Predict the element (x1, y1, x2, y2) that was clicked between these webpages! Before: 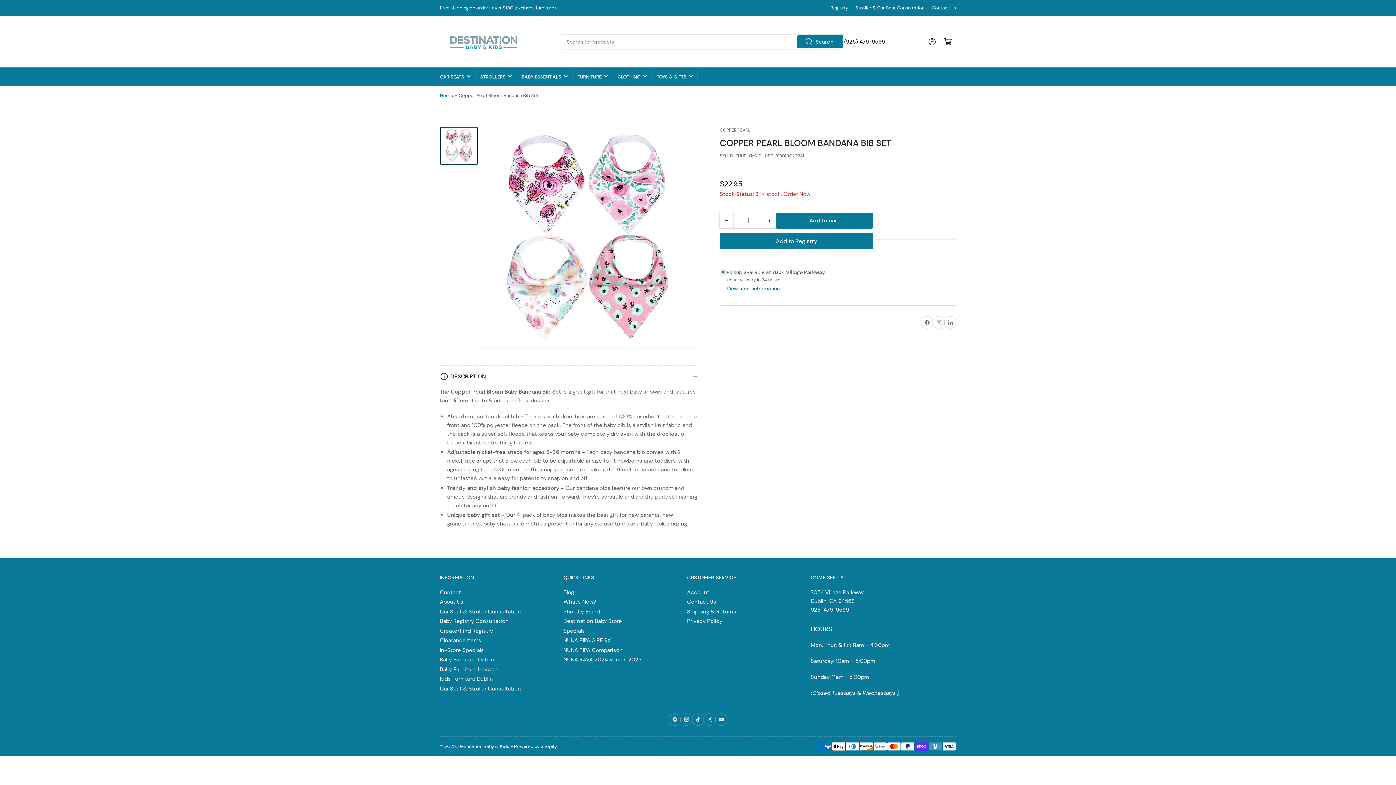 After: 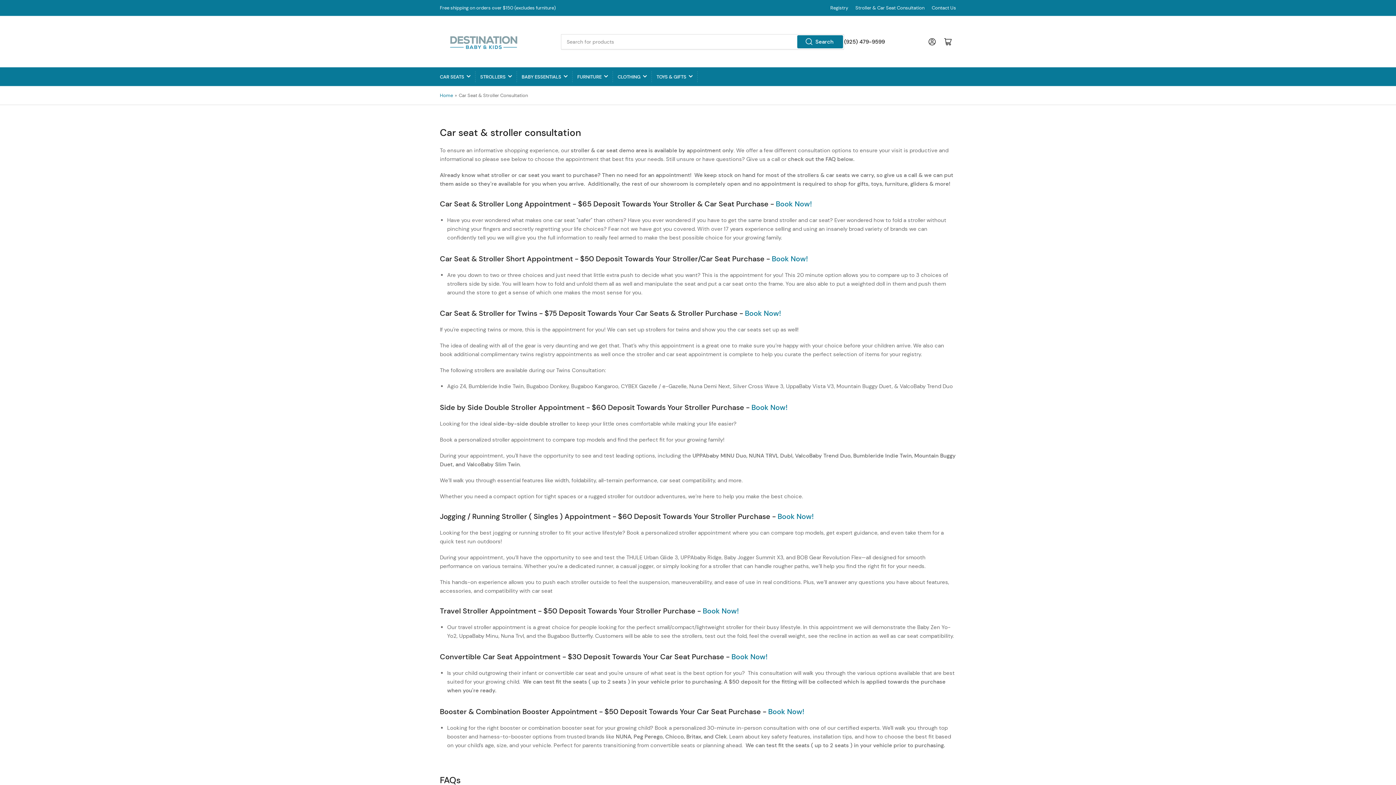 Action: bbox: (440, 608, 521, 615) label: Car Seat & Stroller Consultation